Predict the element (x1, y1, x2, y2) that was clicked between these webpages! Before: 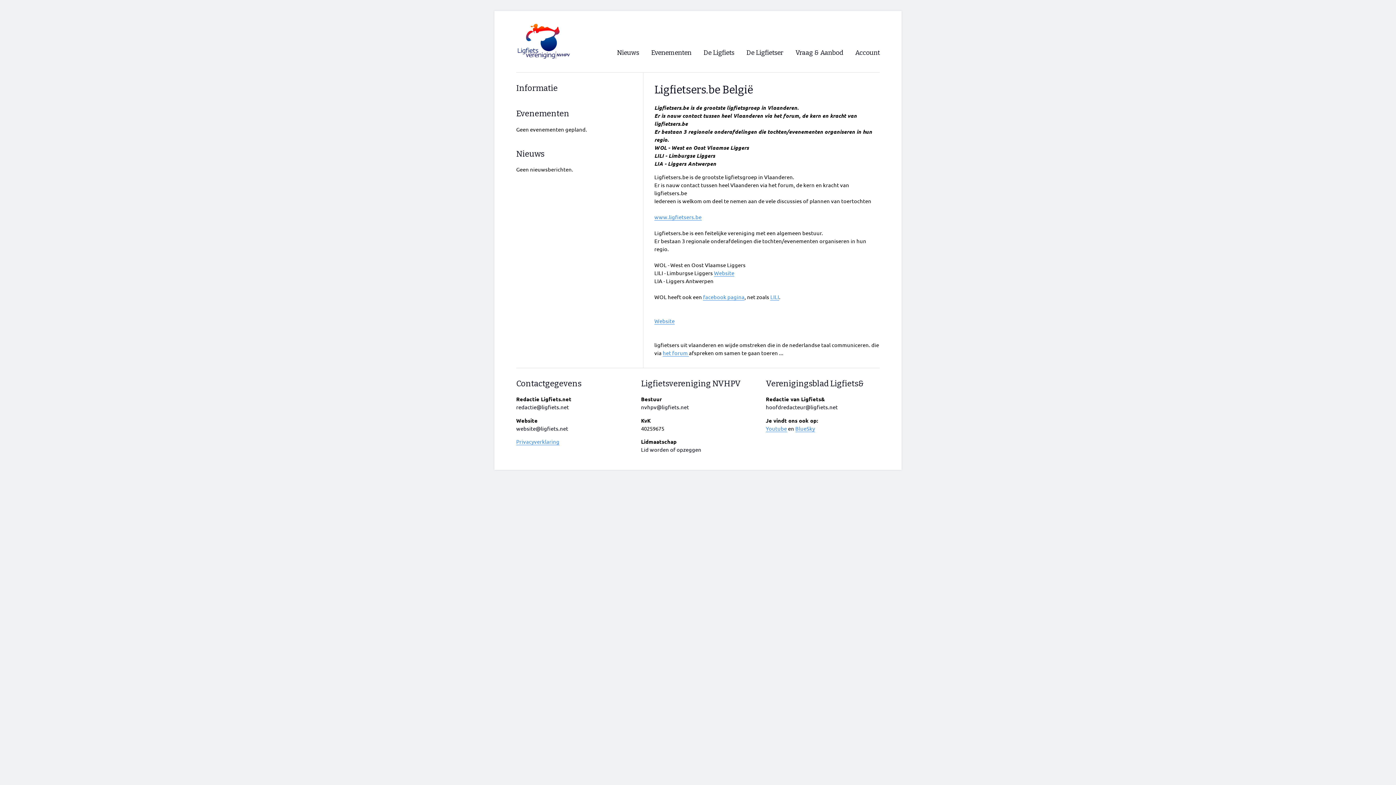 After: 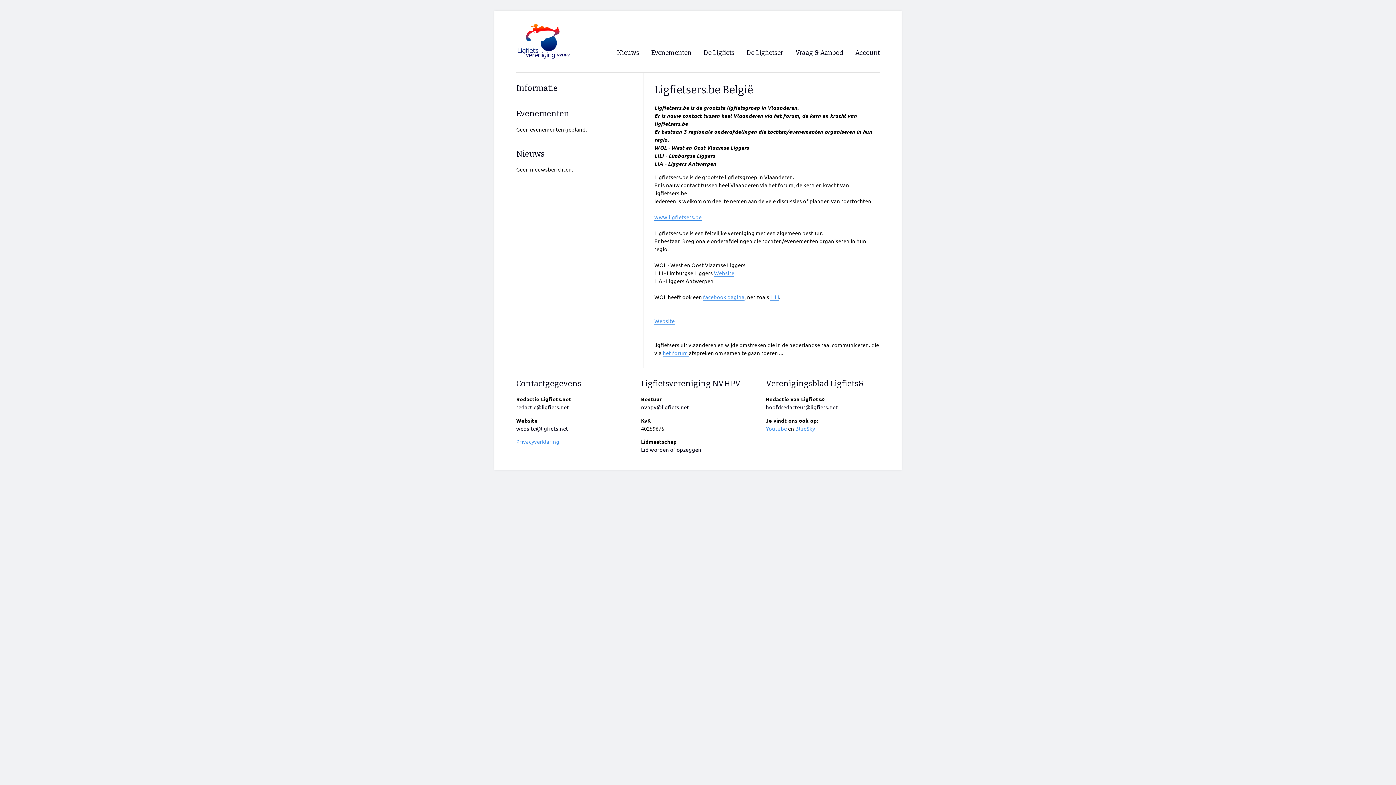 Action: label: redactie@ligfiets.net bbox: (516, 403, 569, 410)